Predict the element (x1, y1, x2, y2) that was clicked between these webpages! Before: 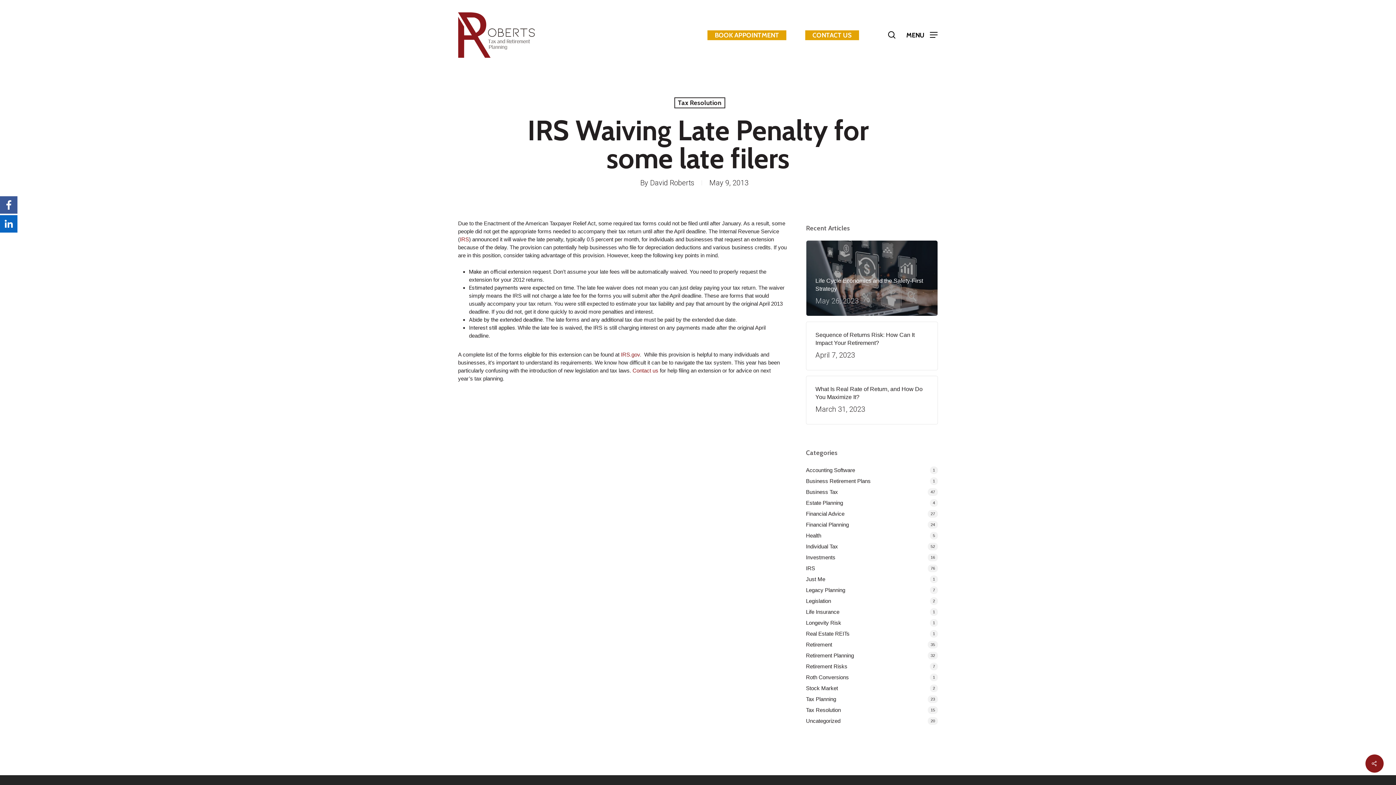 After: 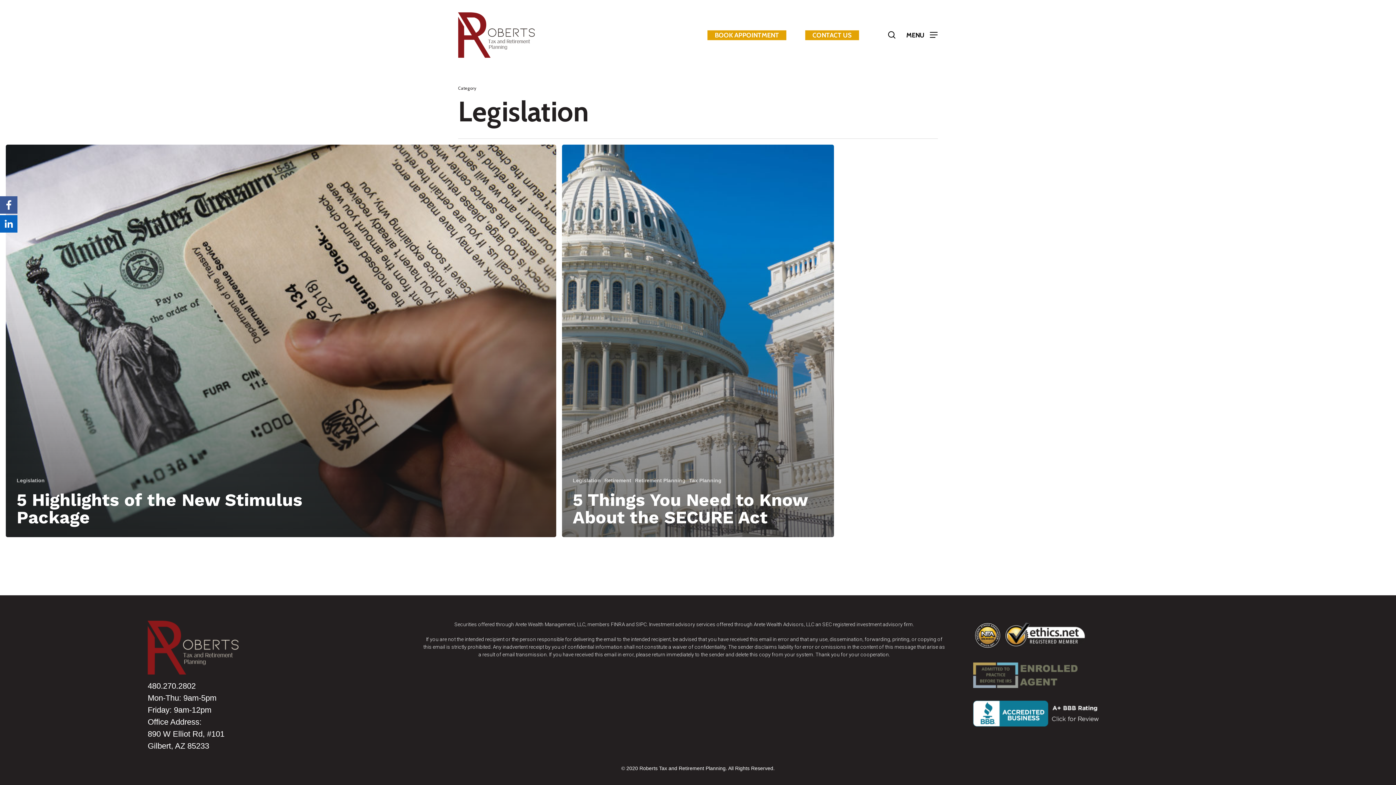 Action: label: Legislation bbox: (806, 597, 938, 605)